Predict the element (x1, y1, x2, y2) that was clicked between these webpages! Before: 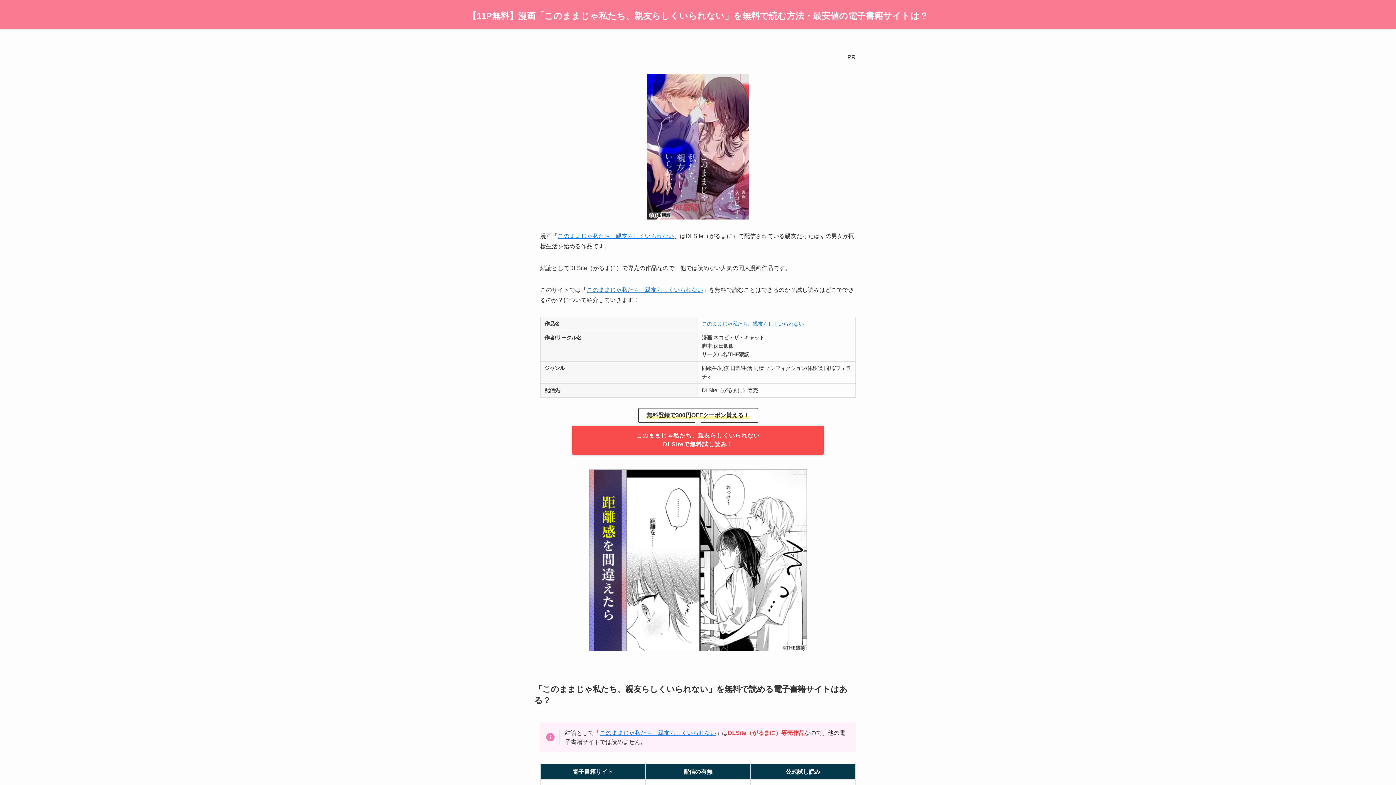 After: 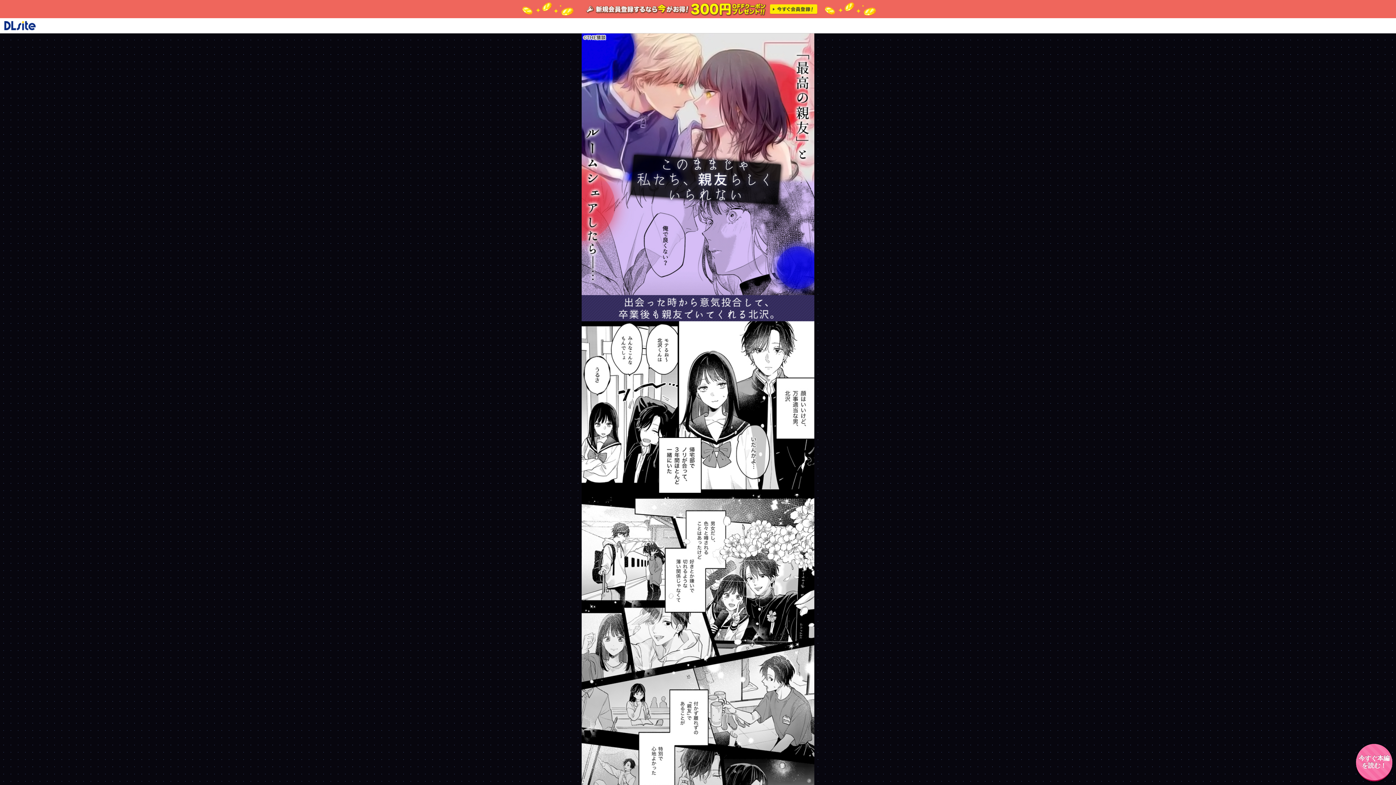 Action: label: このままじゃ私たち、親友らしくいられない bbox: (557, 233, 674, 239)